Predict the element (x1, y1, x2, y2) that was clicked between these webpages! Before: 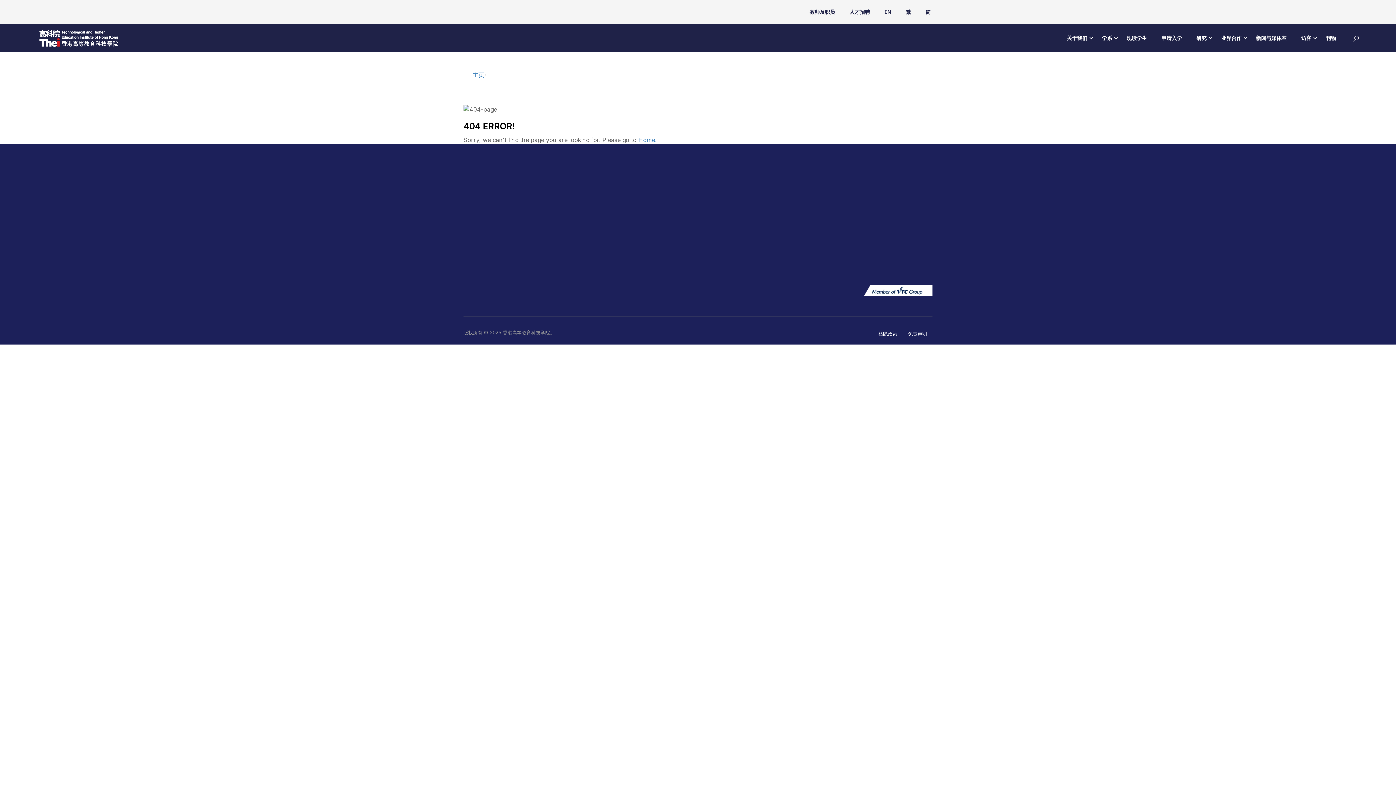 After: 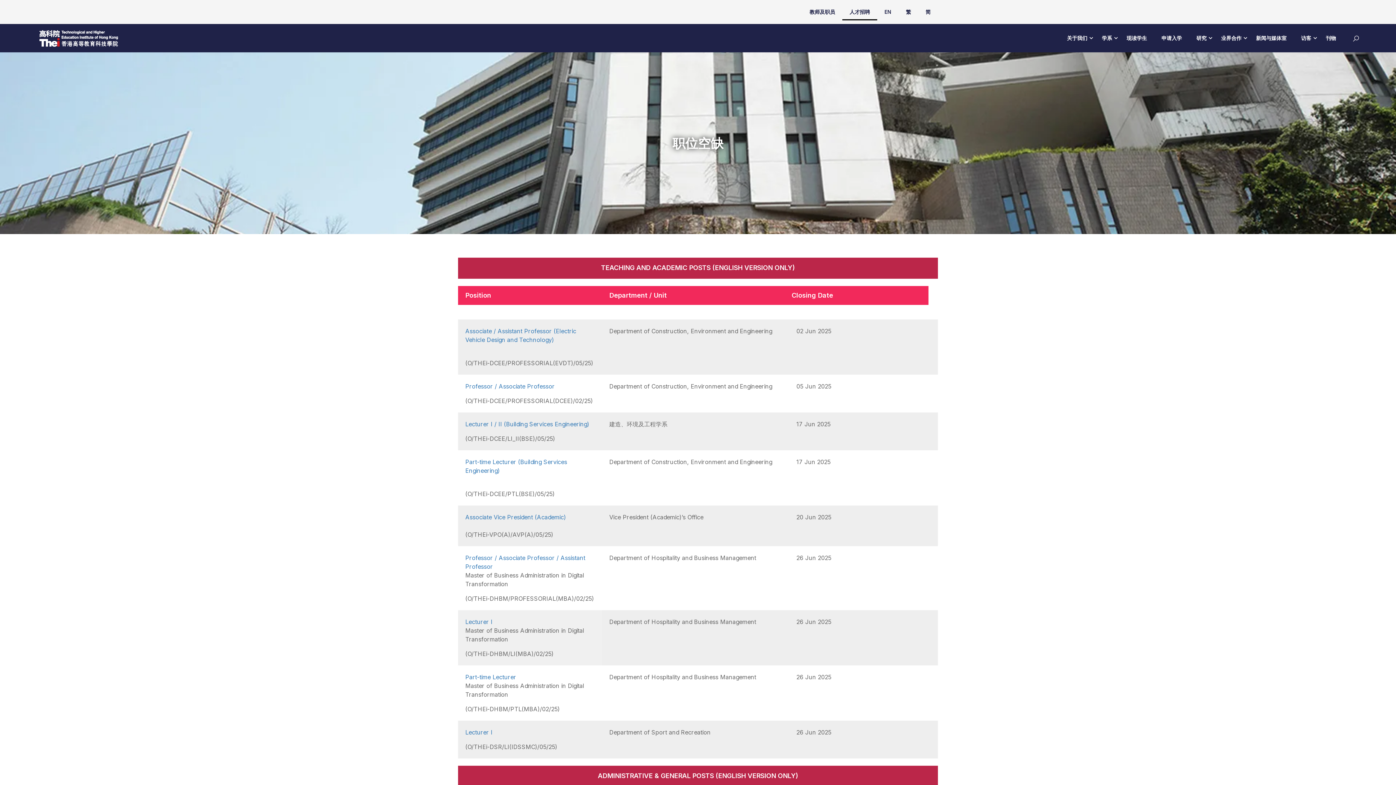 Action: bbox: (842, 3, 877, 20) label: 人才招聘